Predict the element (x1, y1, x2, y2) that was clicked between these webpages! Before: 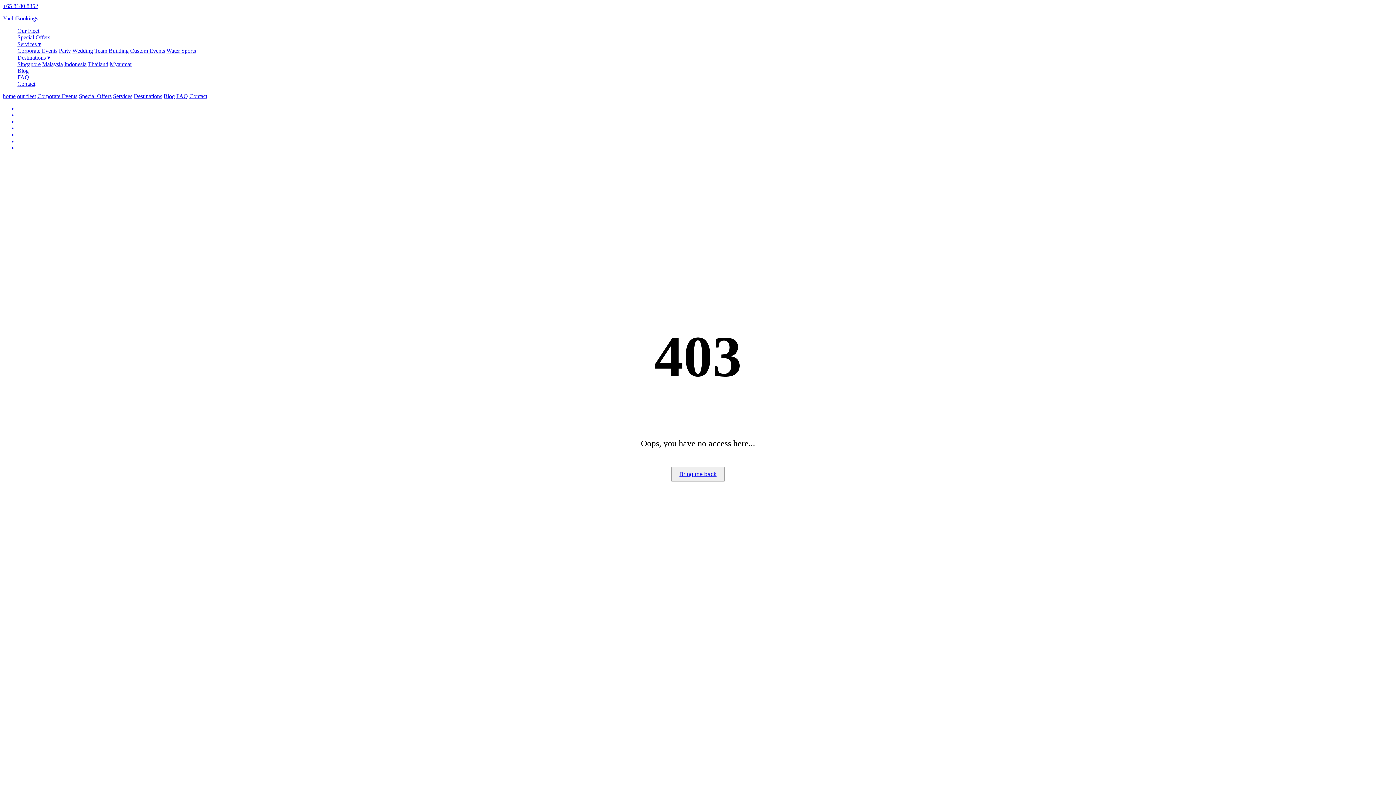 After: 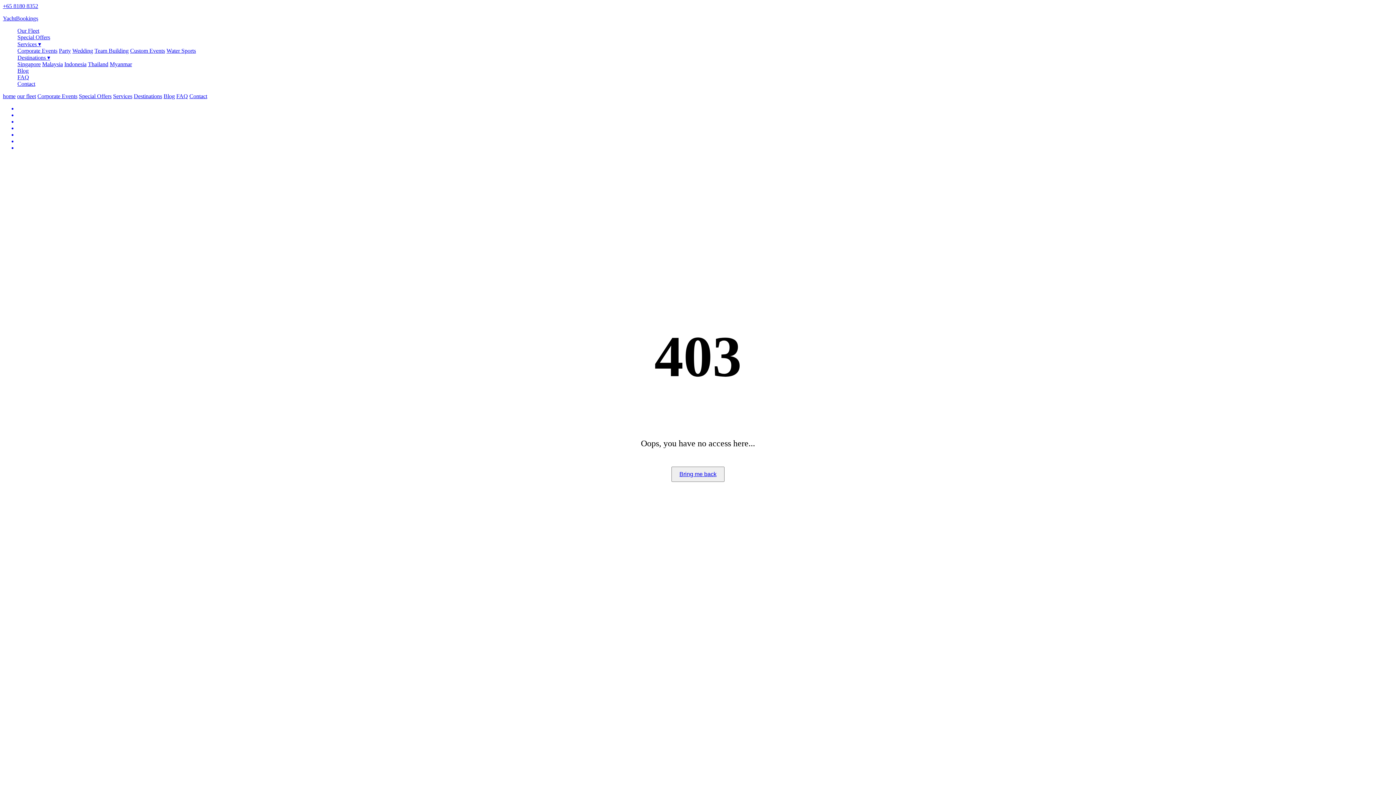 Action: bbox: (17, 105, 1393, 112)